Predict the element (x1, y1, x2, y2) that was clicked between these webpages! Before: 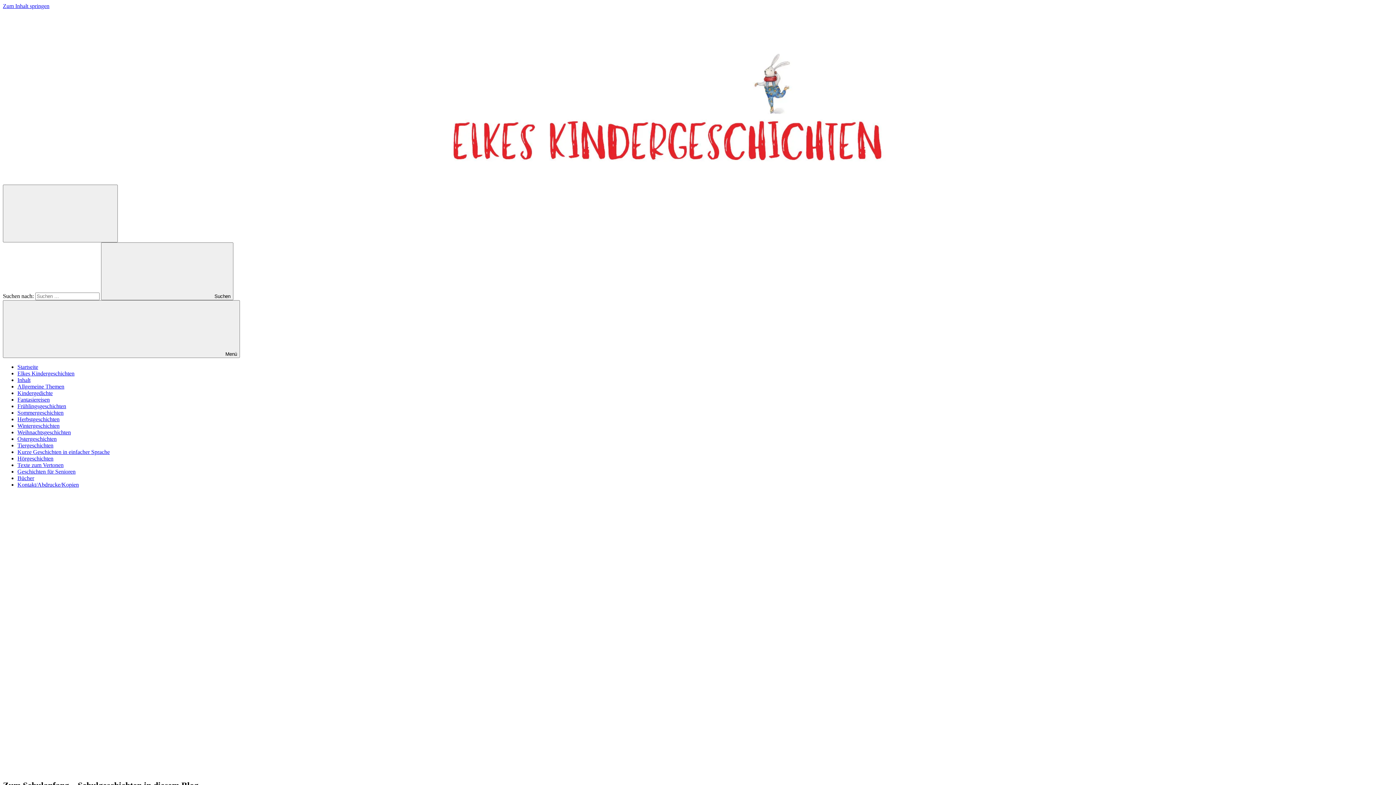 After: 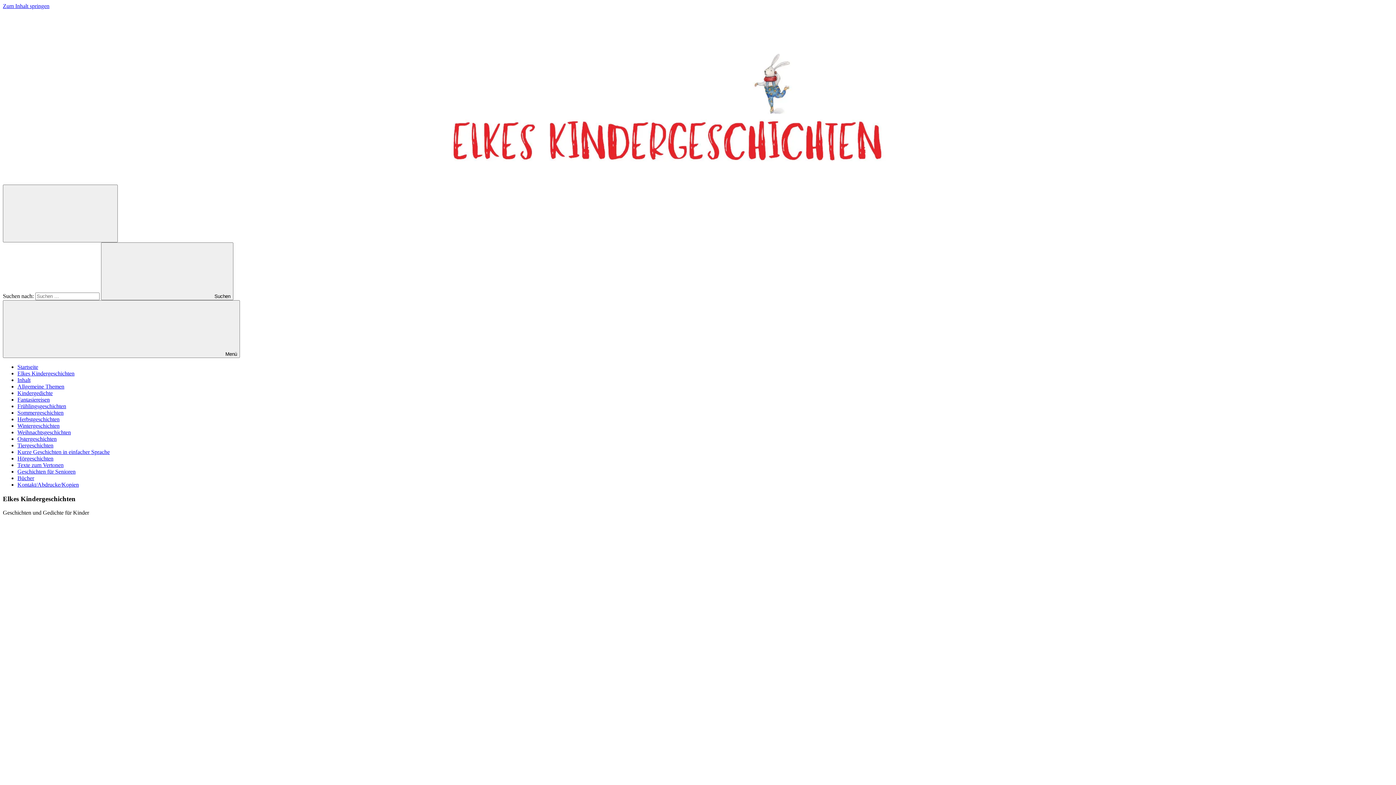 Action: bbox: (17, 364, 38, 370) label: Startseite